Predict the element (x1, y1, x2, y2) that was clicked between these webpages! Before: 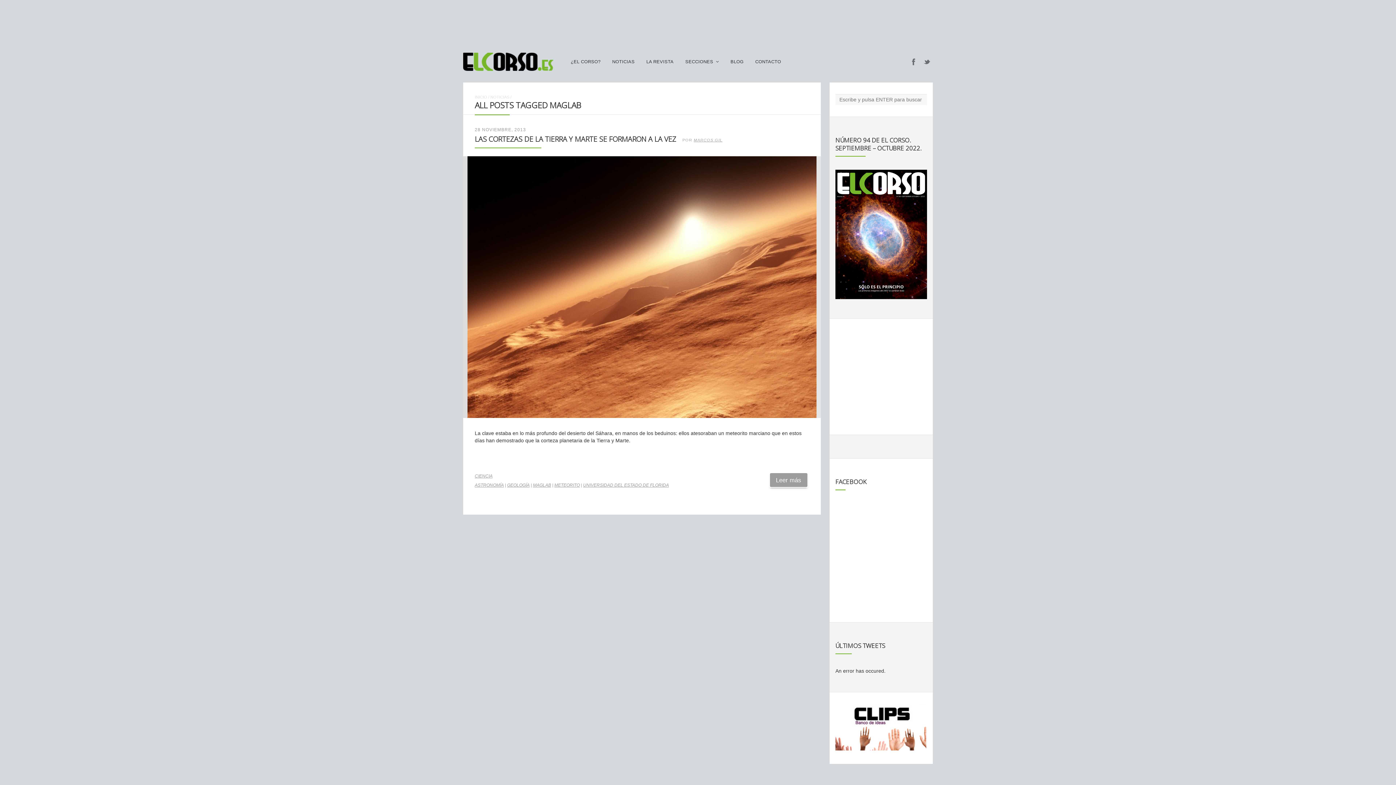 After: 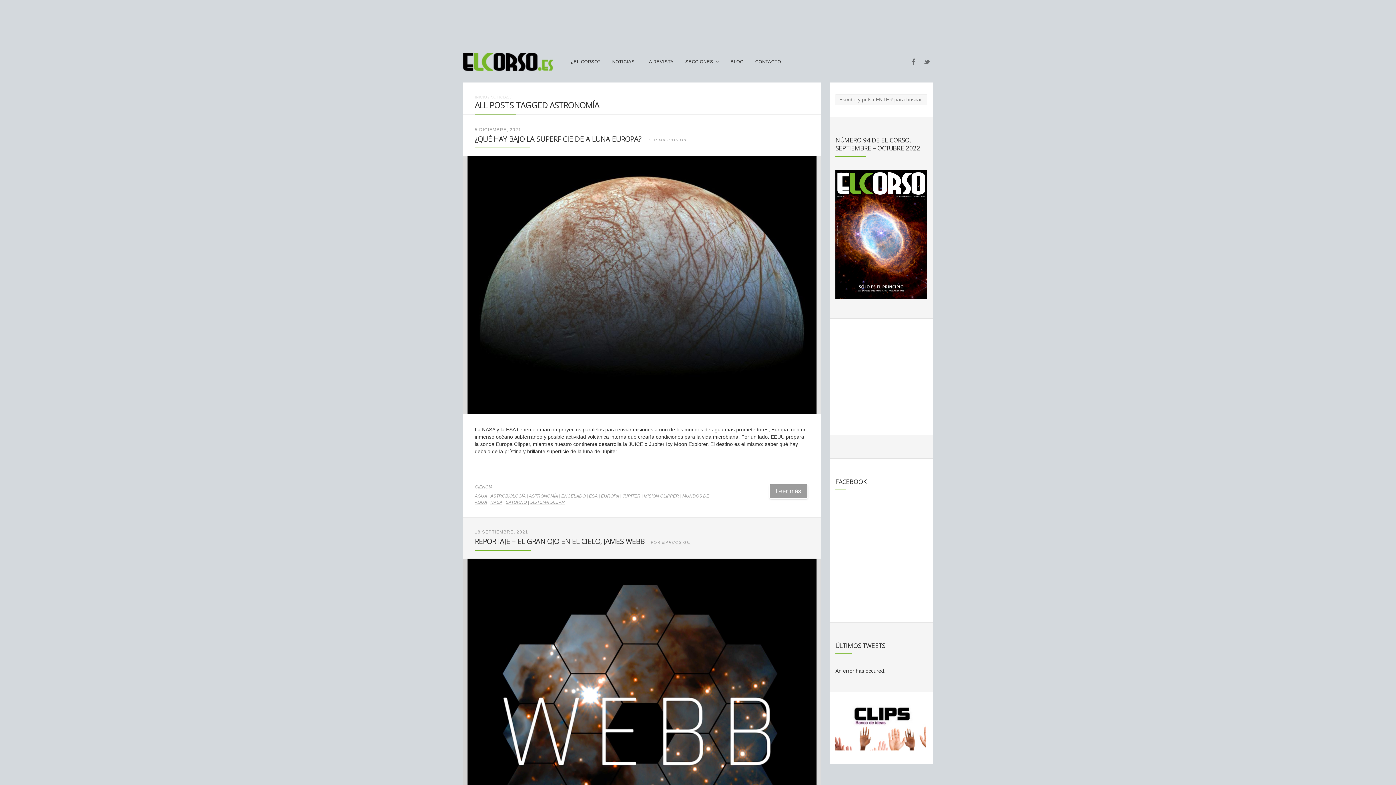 Action: label: ASTRONOMÍA bbox: (474, 482, 504, 488)